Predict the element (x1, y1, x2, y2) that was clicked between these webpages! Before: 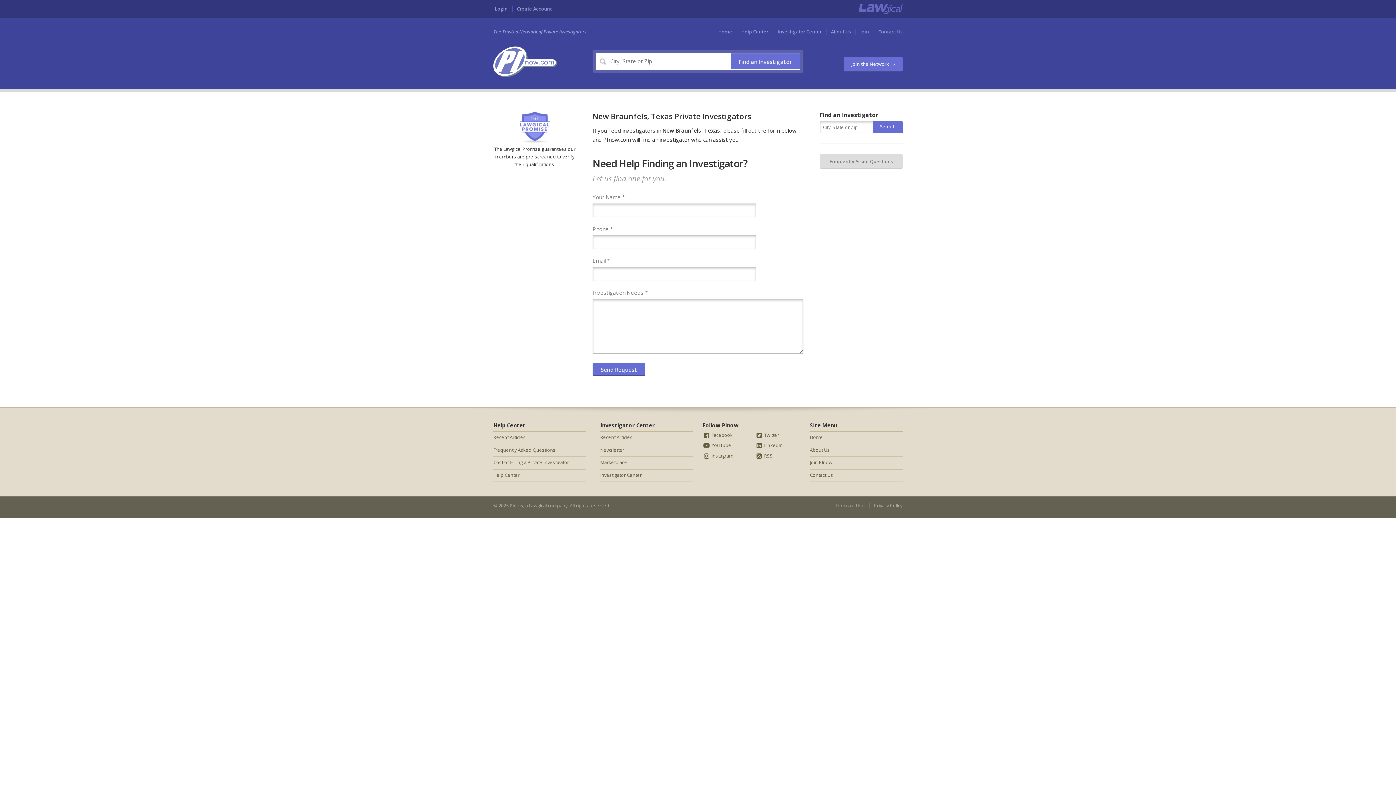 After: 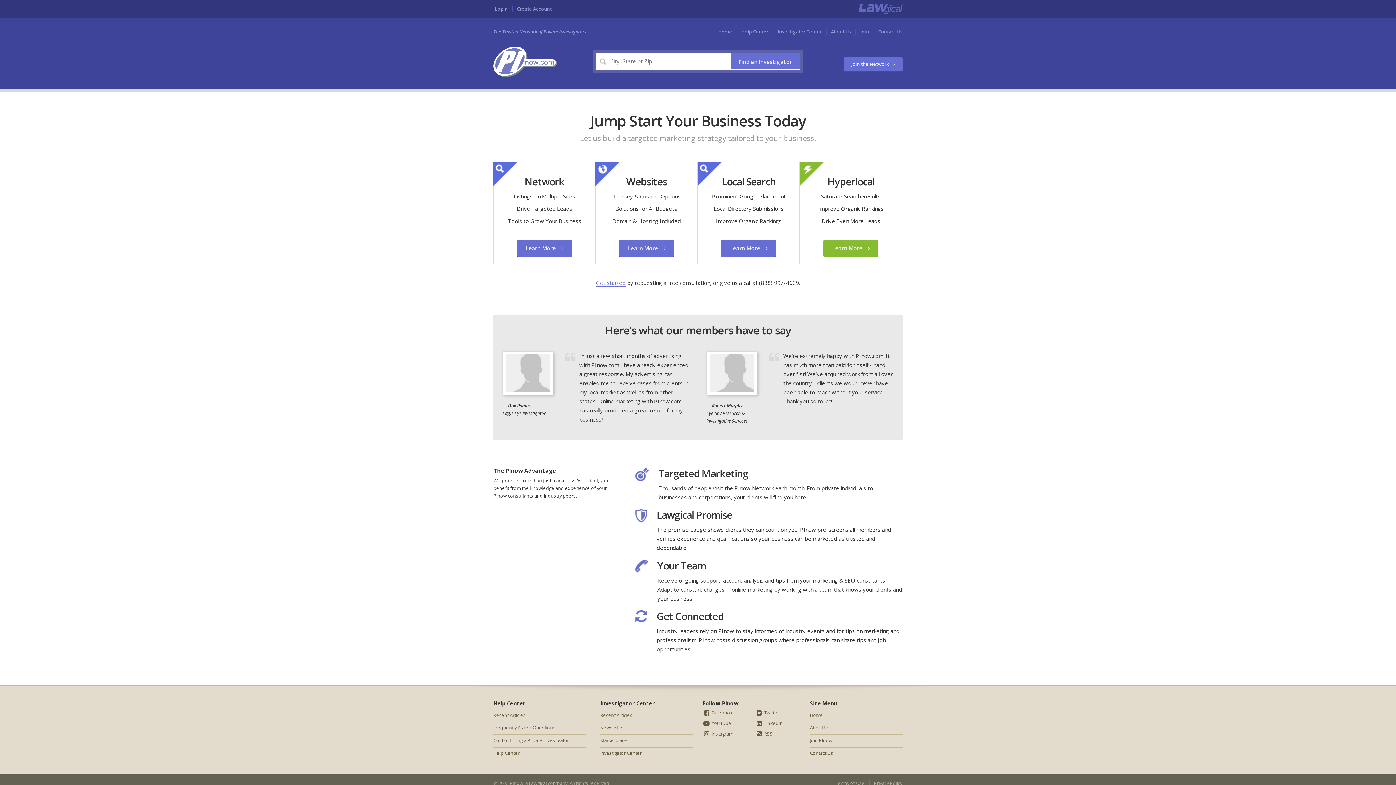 Action: bbox: (860, 28, 869, 35) label: Join